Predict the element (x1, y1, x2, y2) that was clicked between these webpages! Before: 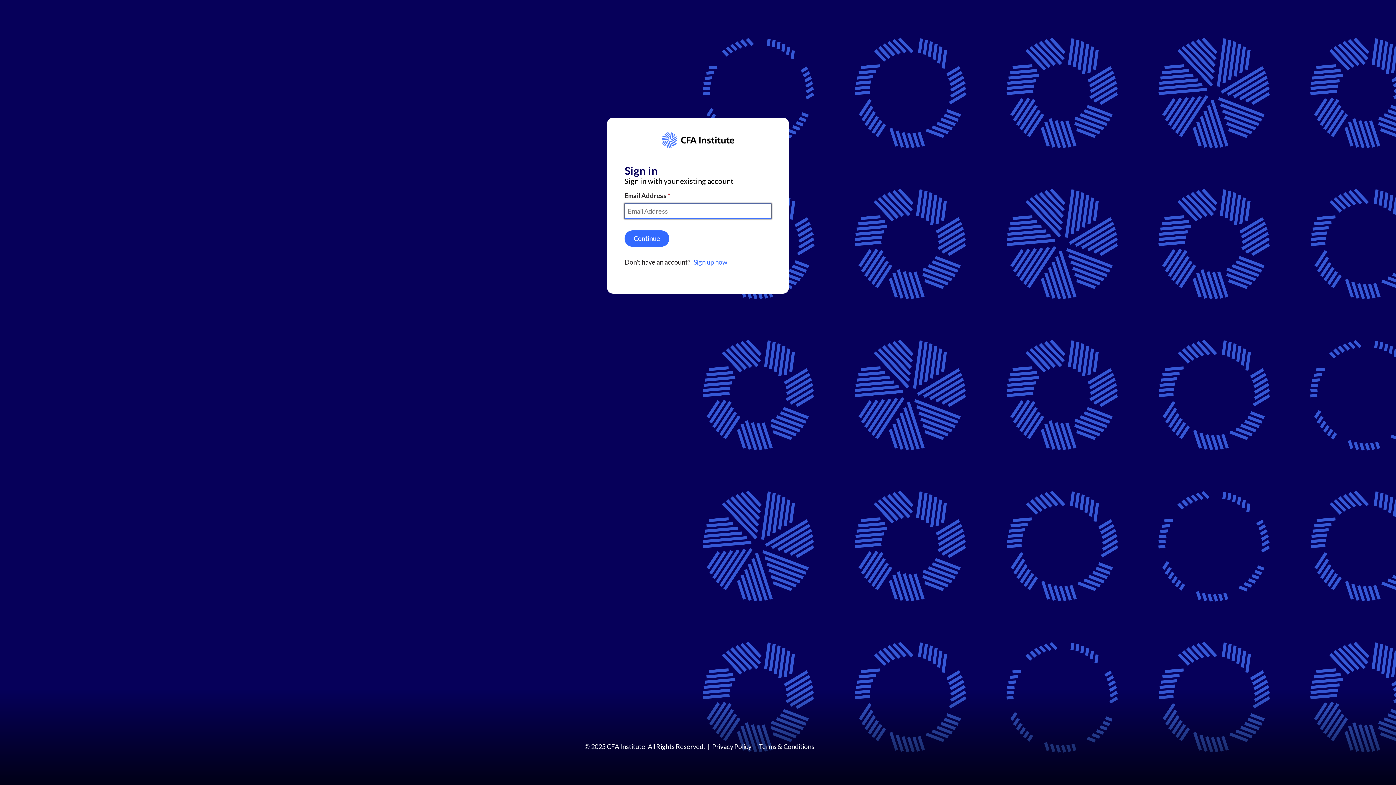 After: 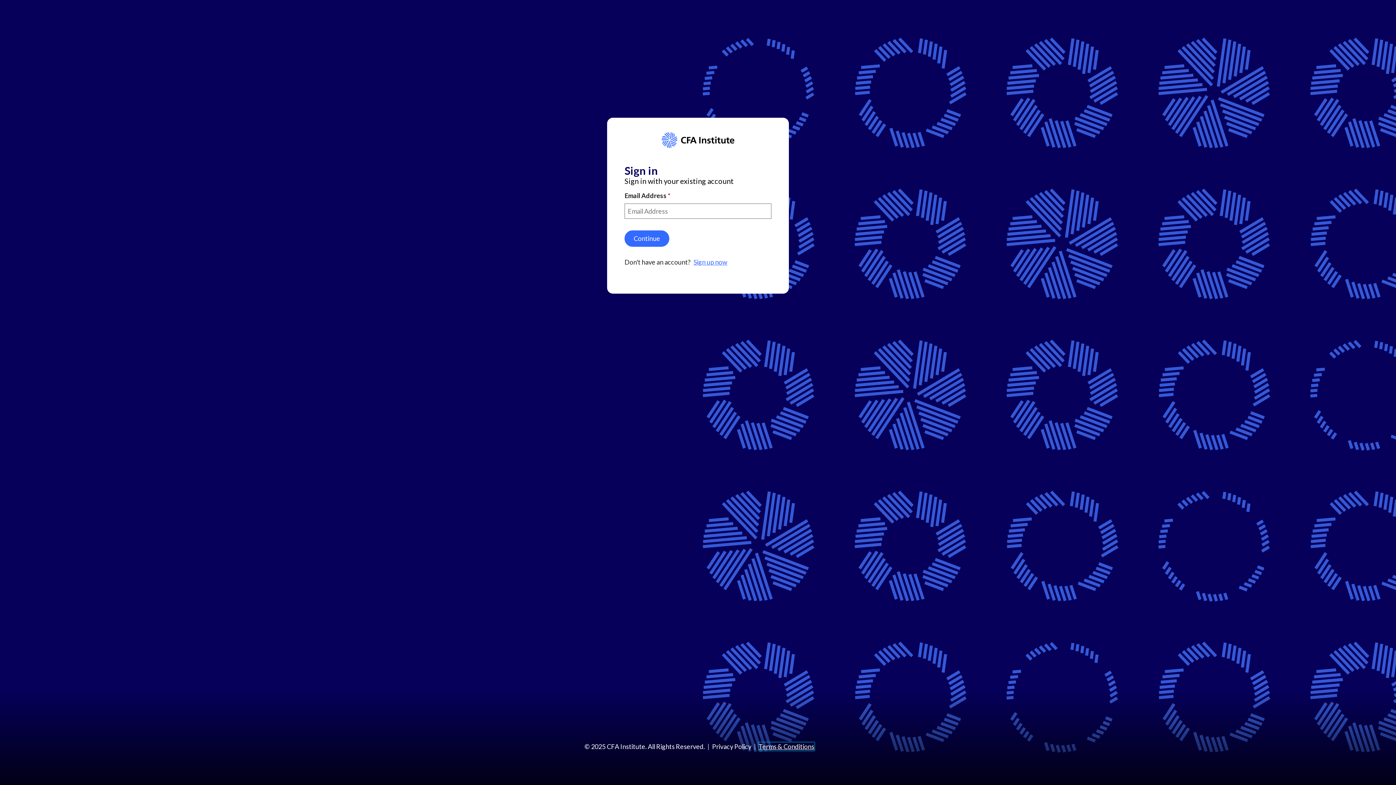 Action: bbox: (758, 742, 814, 750) label: Terms & Conditions